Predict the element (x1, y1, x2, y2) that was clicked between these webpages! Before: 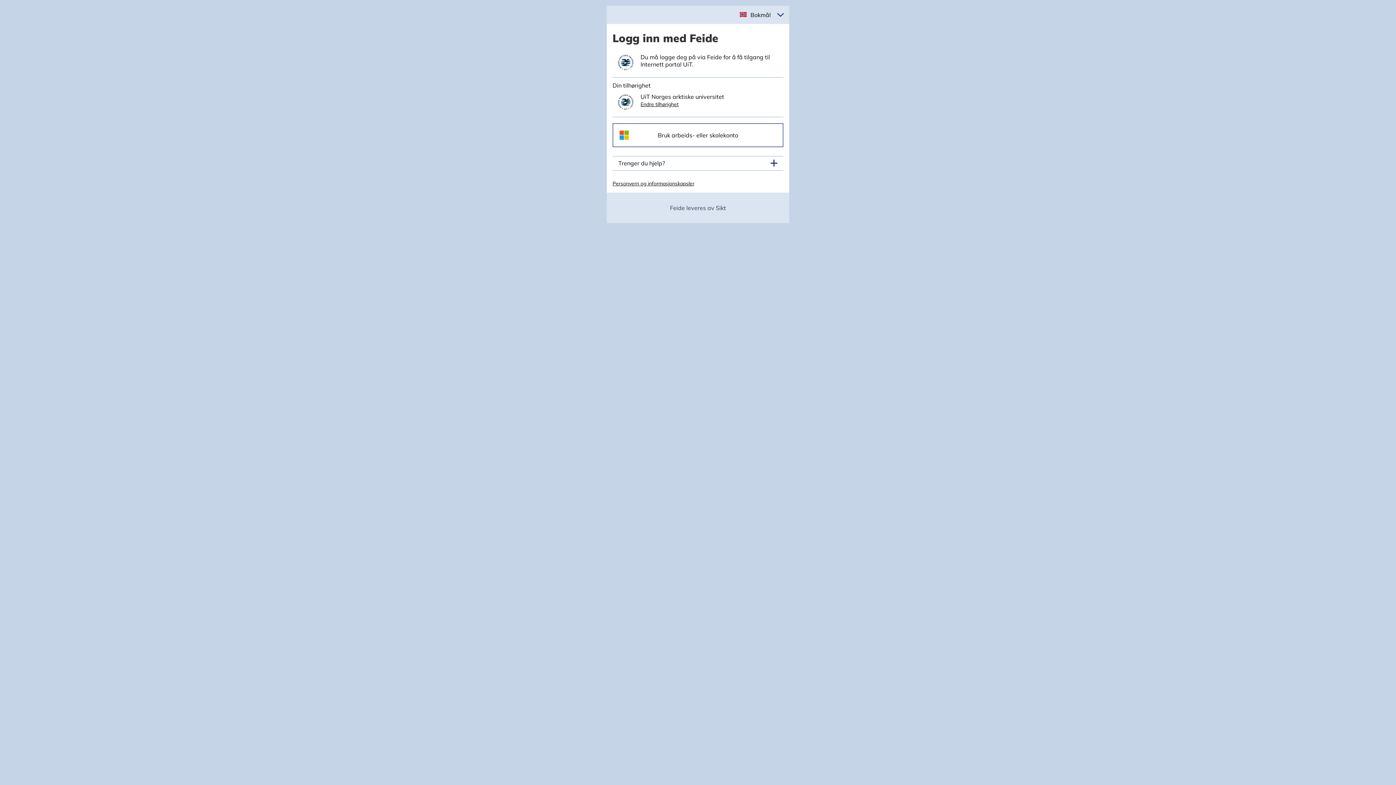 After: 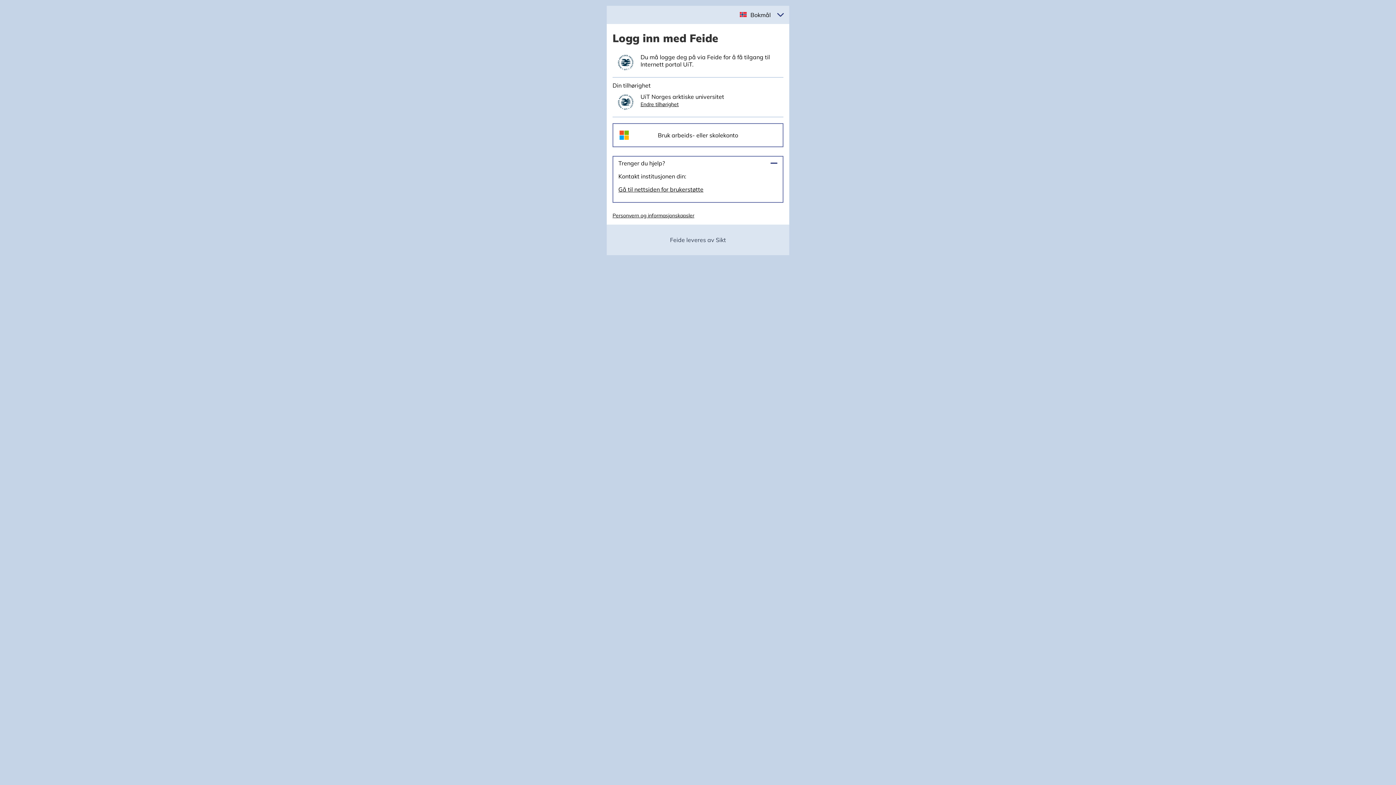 Action: bbox: (618, 159, 777, 167) label: Trenger du hjelp?